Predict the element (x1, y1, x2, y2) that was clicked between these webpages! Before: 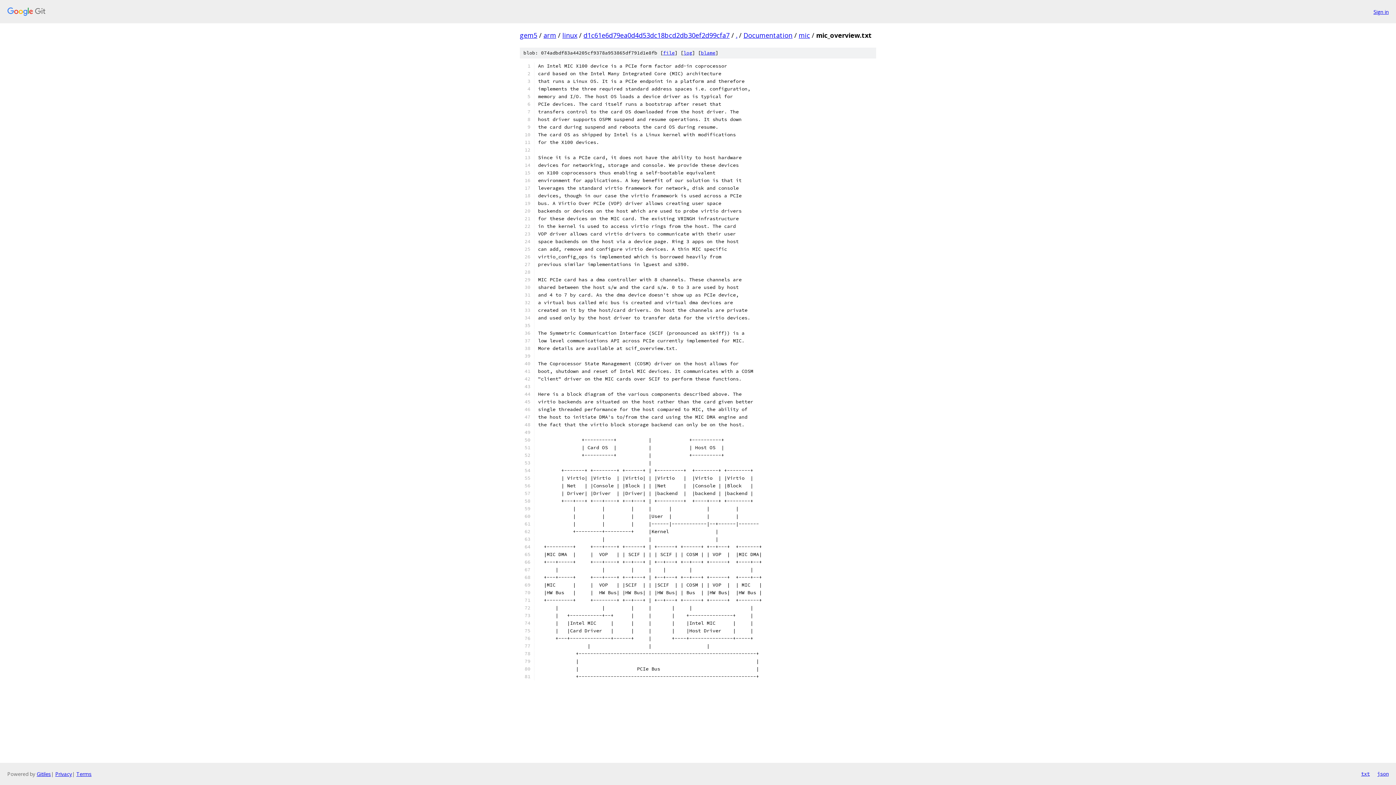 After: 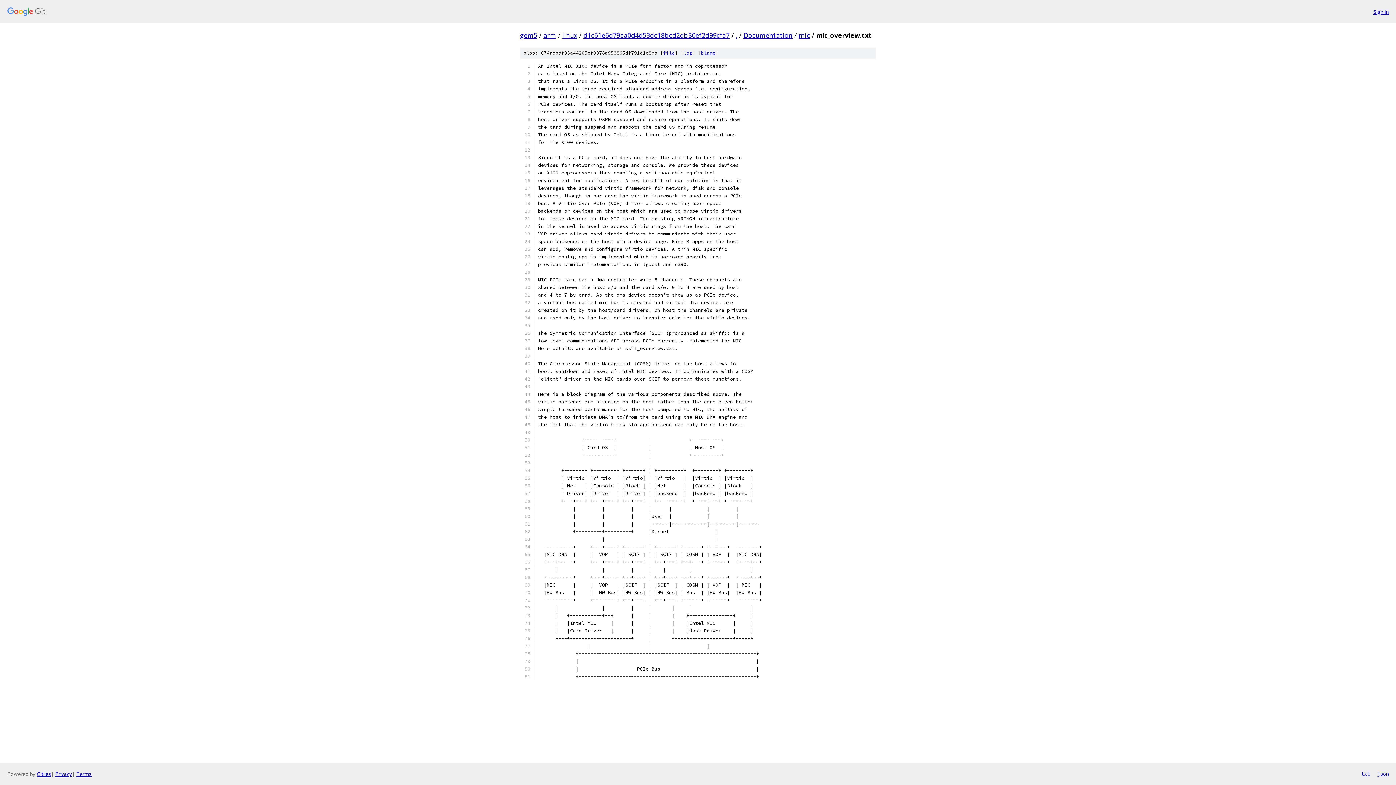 Action: bbox: (663, 49, 674, 56) label: file